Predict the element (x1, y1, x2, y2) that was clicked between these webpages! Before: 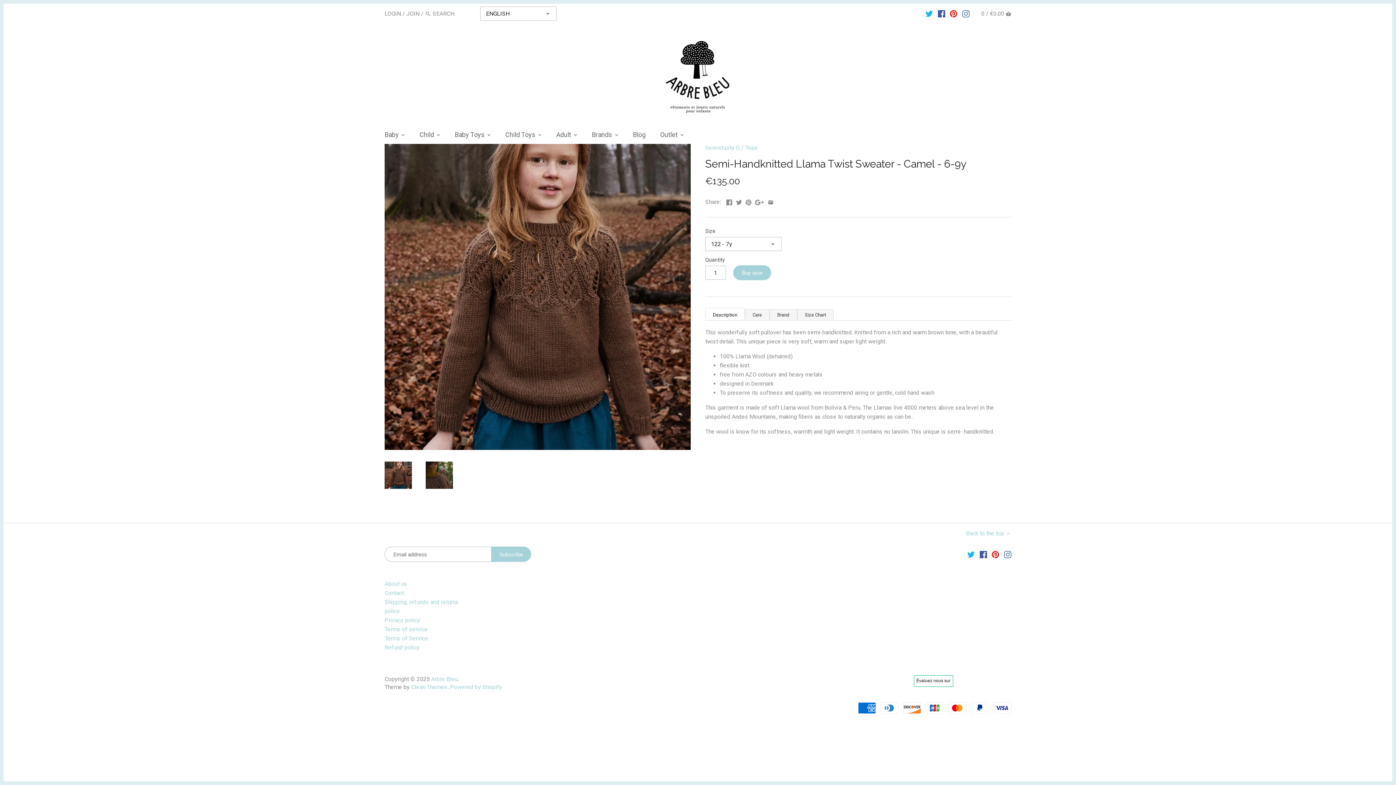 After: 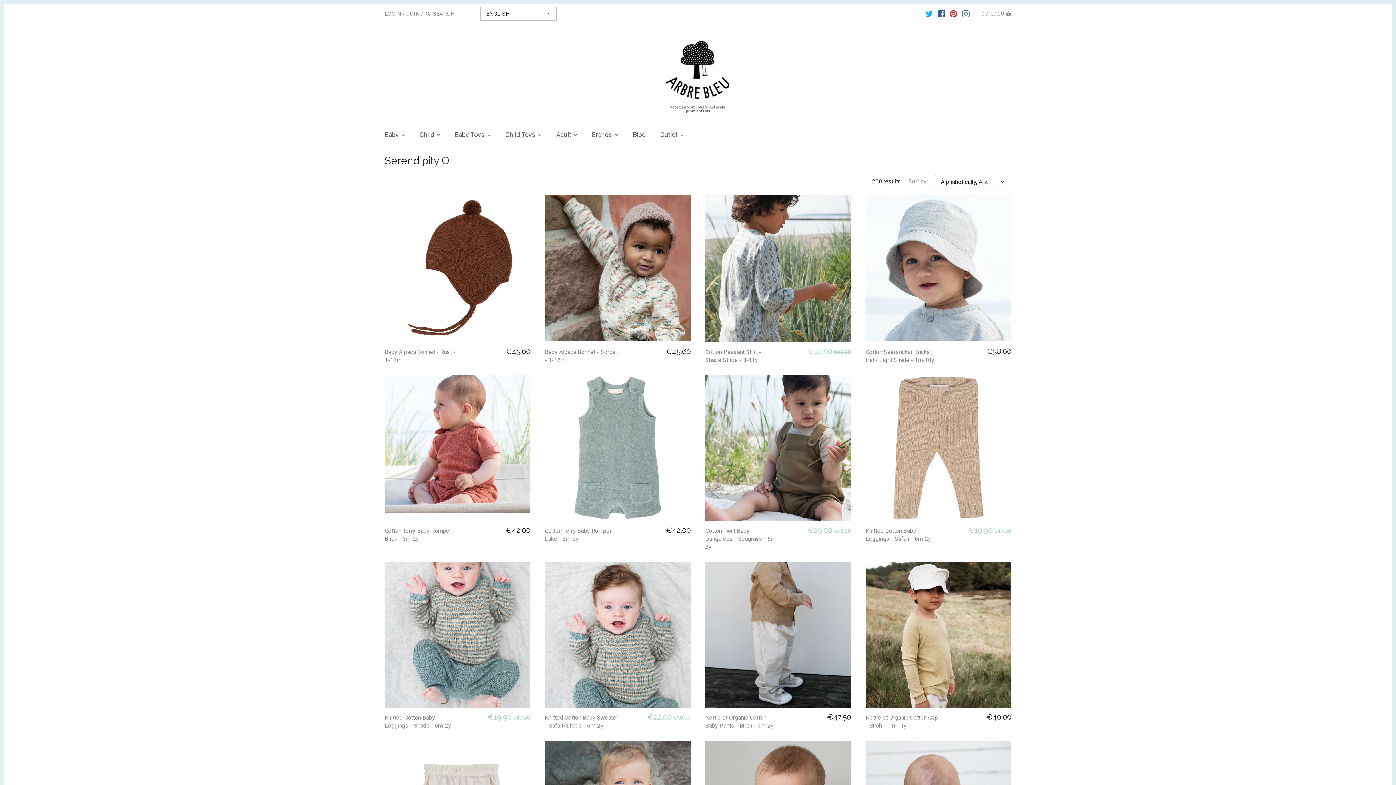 Action: bbox: (705, 144, 740, 151) label: Serendipity O